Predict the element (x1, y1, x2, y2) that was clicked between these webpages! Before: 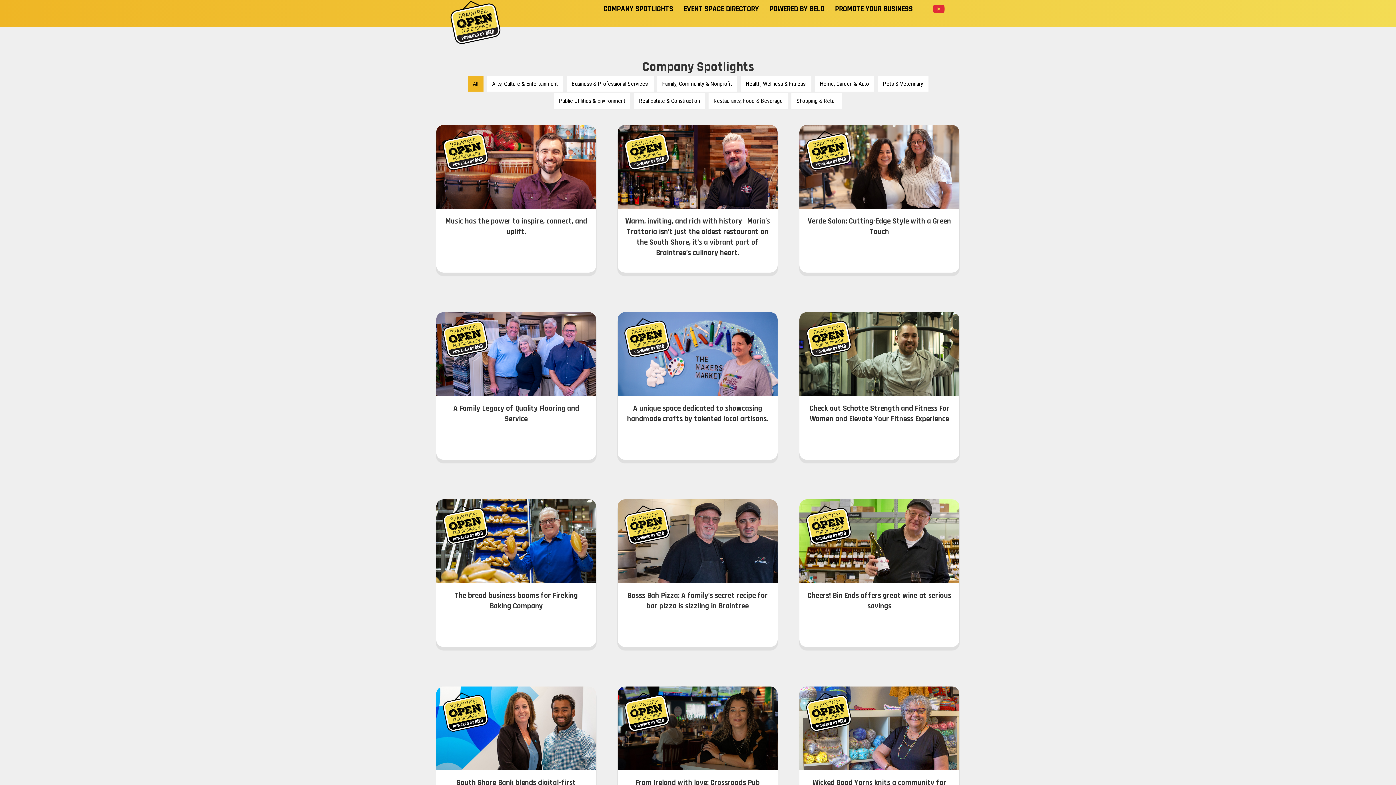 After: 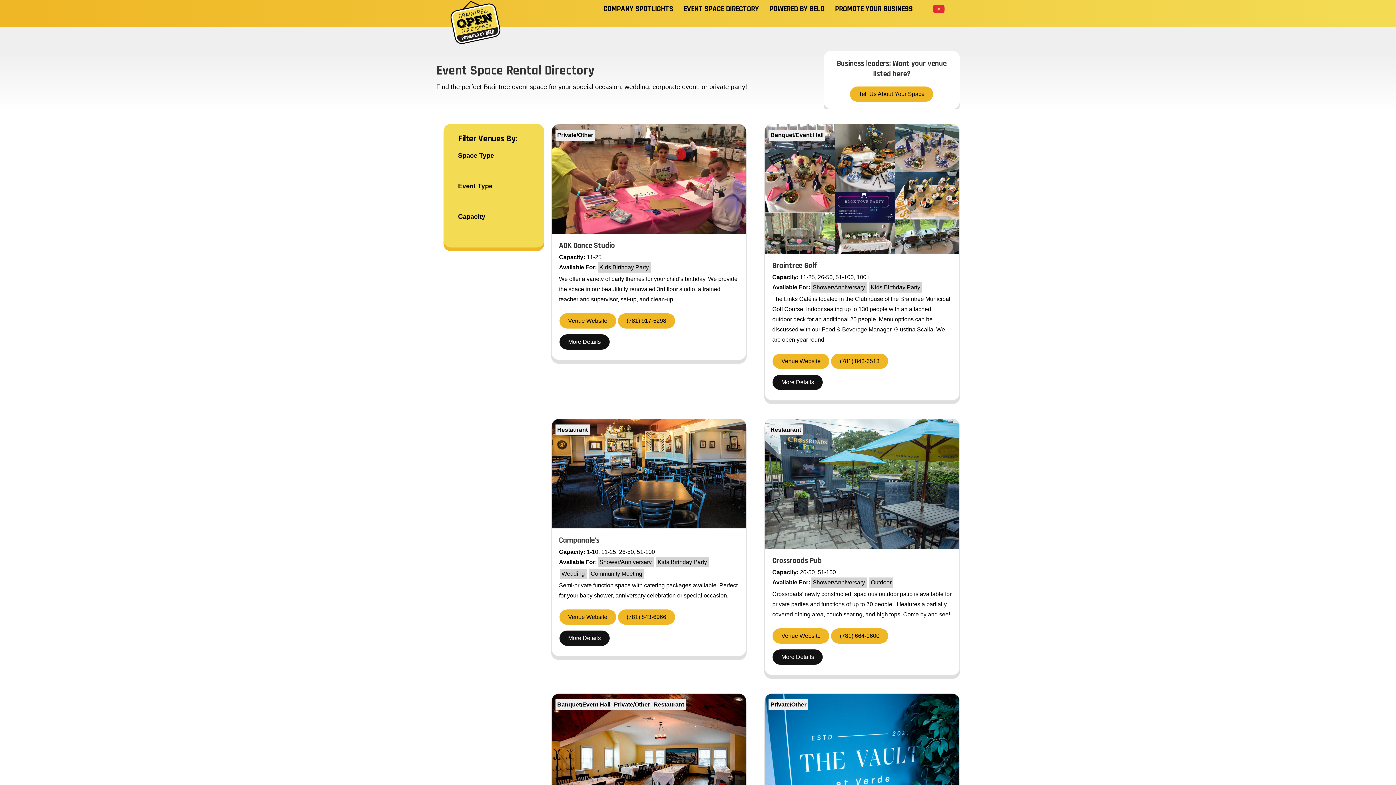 Action: bbox: (678, 0, 764, 17) label: EVENT SPACE DIRECTORY